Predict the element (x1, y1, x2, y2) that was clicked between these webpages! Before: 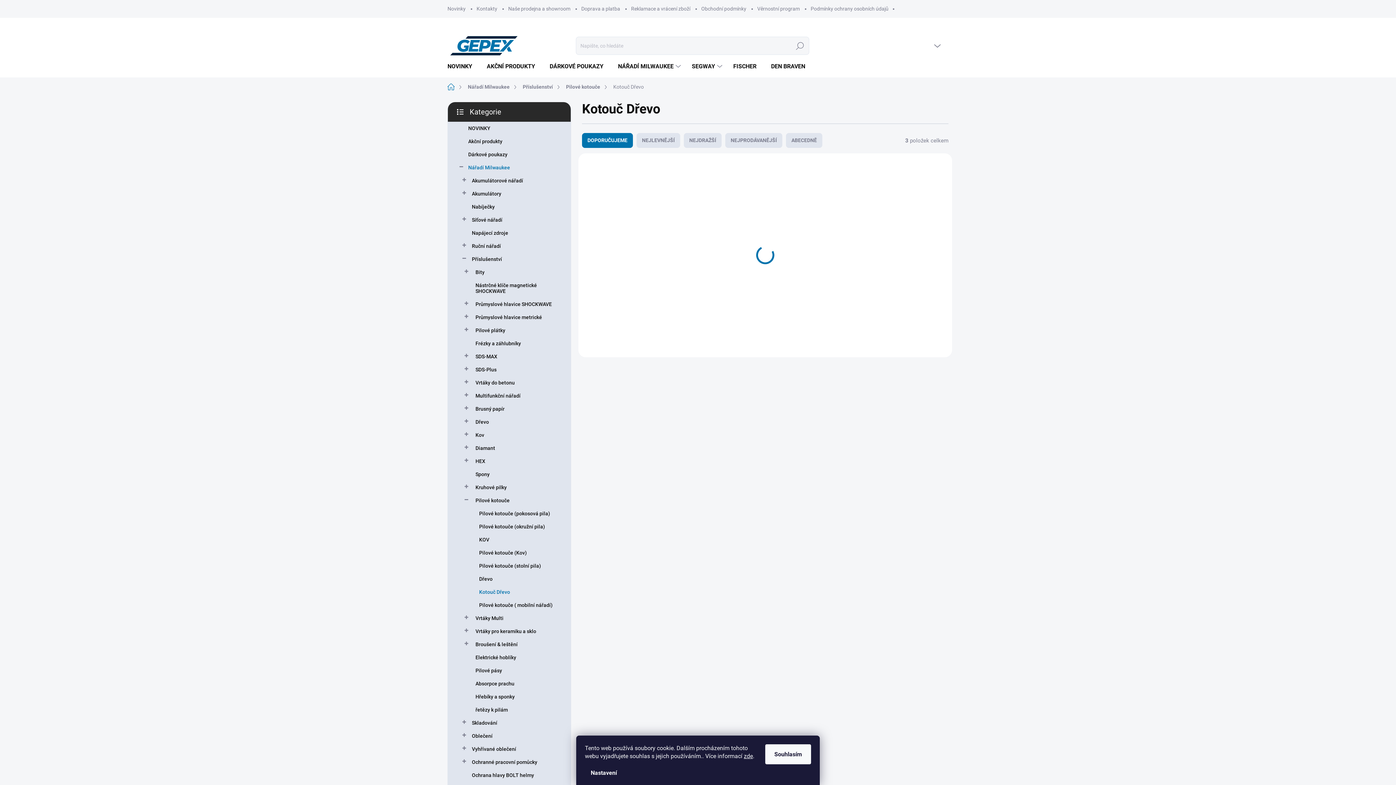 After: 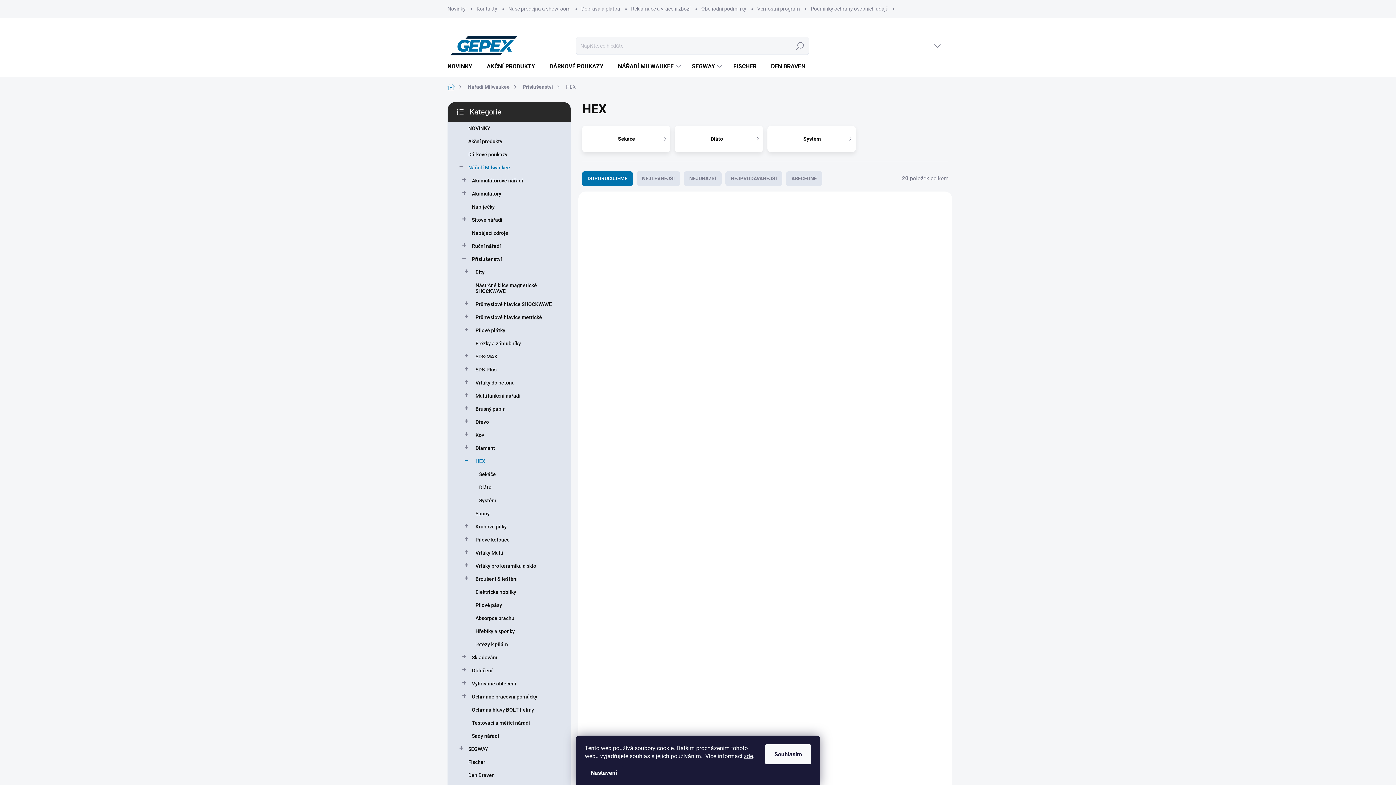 Action: bbox: (459, 454, 559, 468) label: HEX
 